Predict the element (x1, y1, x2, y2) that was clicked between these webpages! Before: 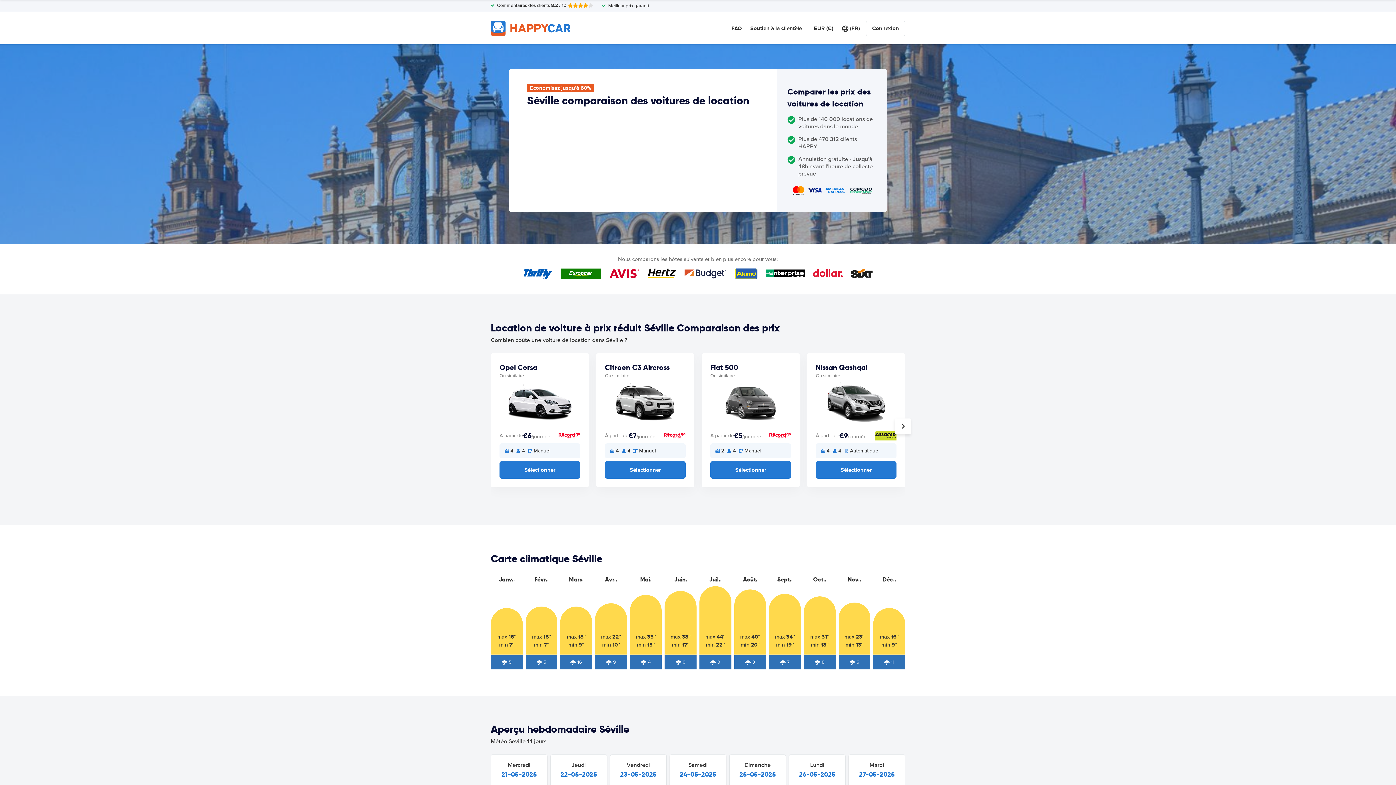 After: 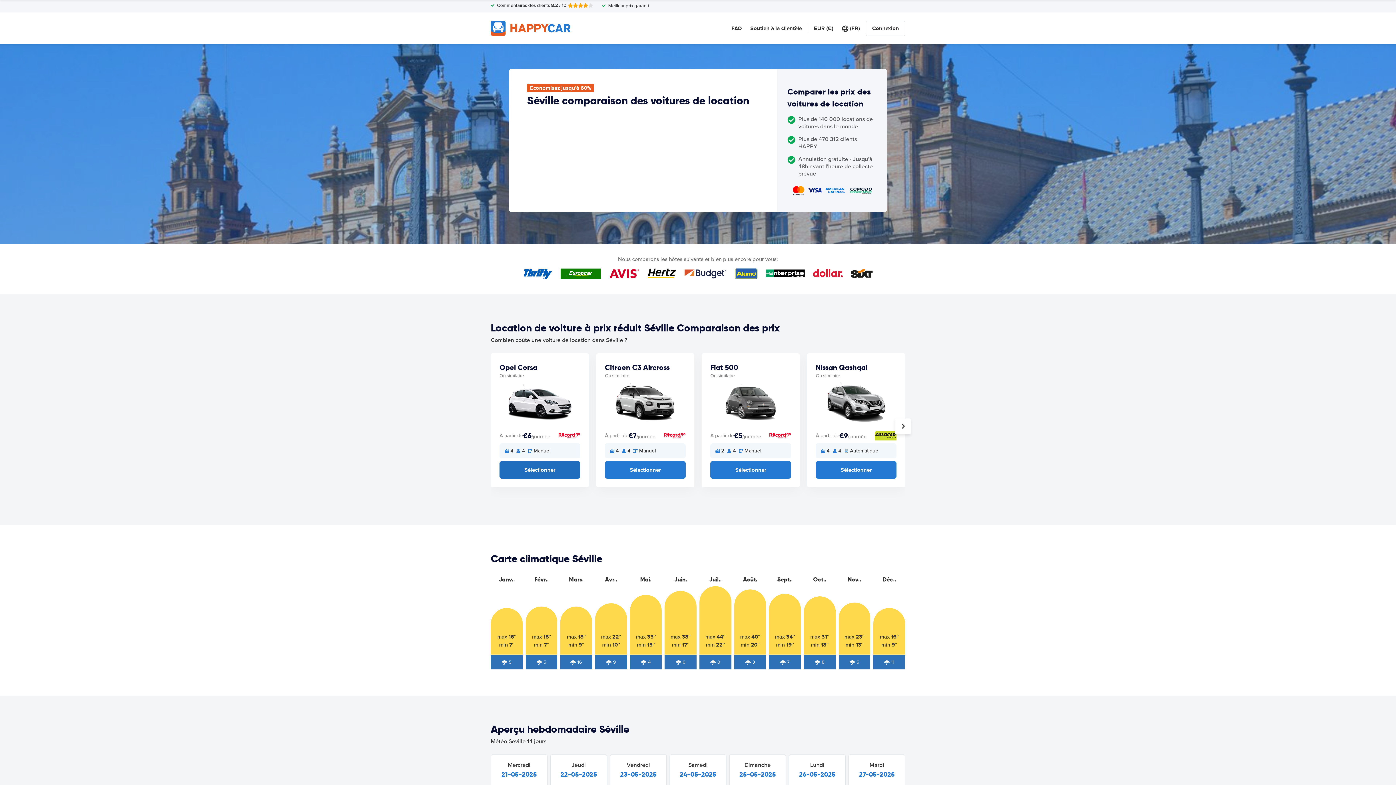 Action: label: Sélectionner bbox: (499, 461, 580, 478)